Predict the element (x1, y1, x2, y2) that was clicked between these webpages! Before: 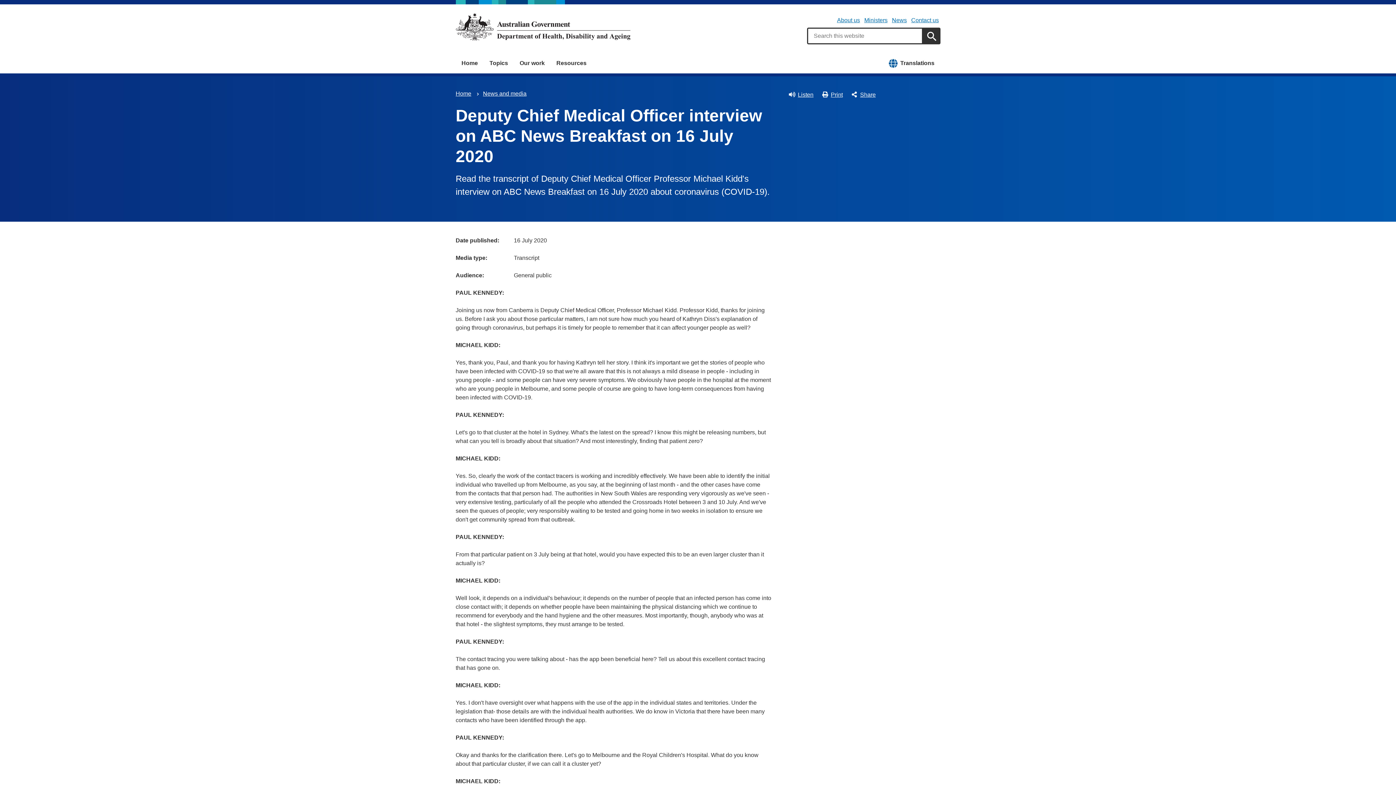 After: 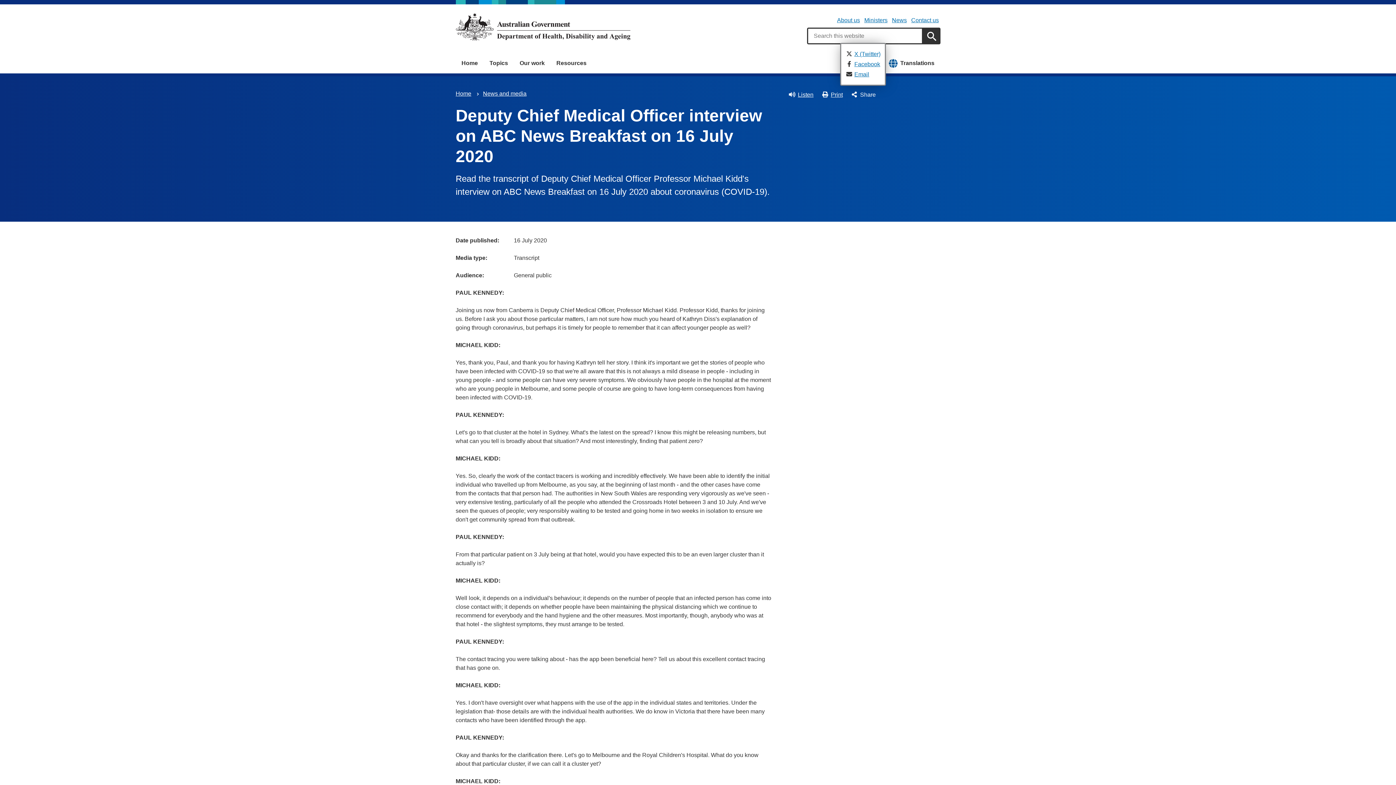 Action: label: Share bbox: (849, 89, 877, 100)